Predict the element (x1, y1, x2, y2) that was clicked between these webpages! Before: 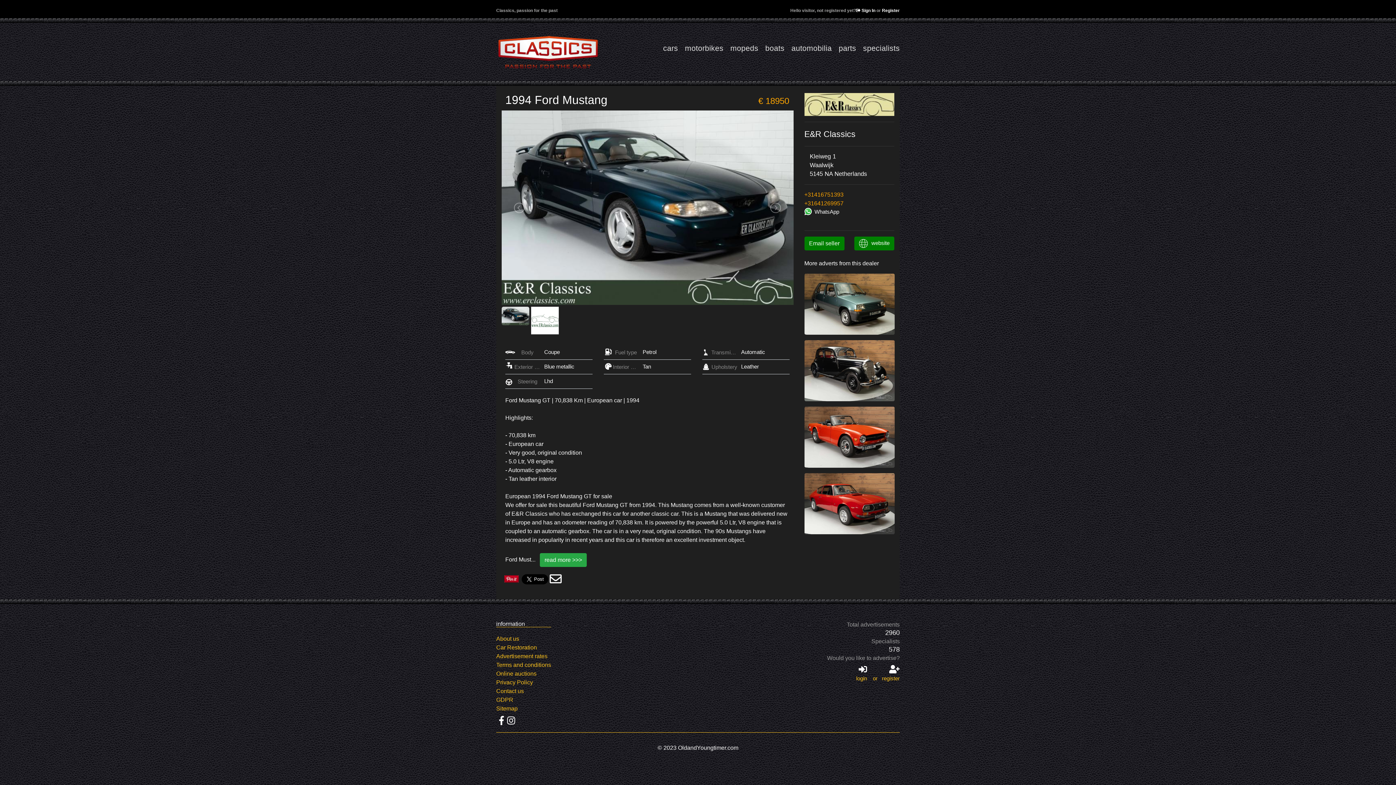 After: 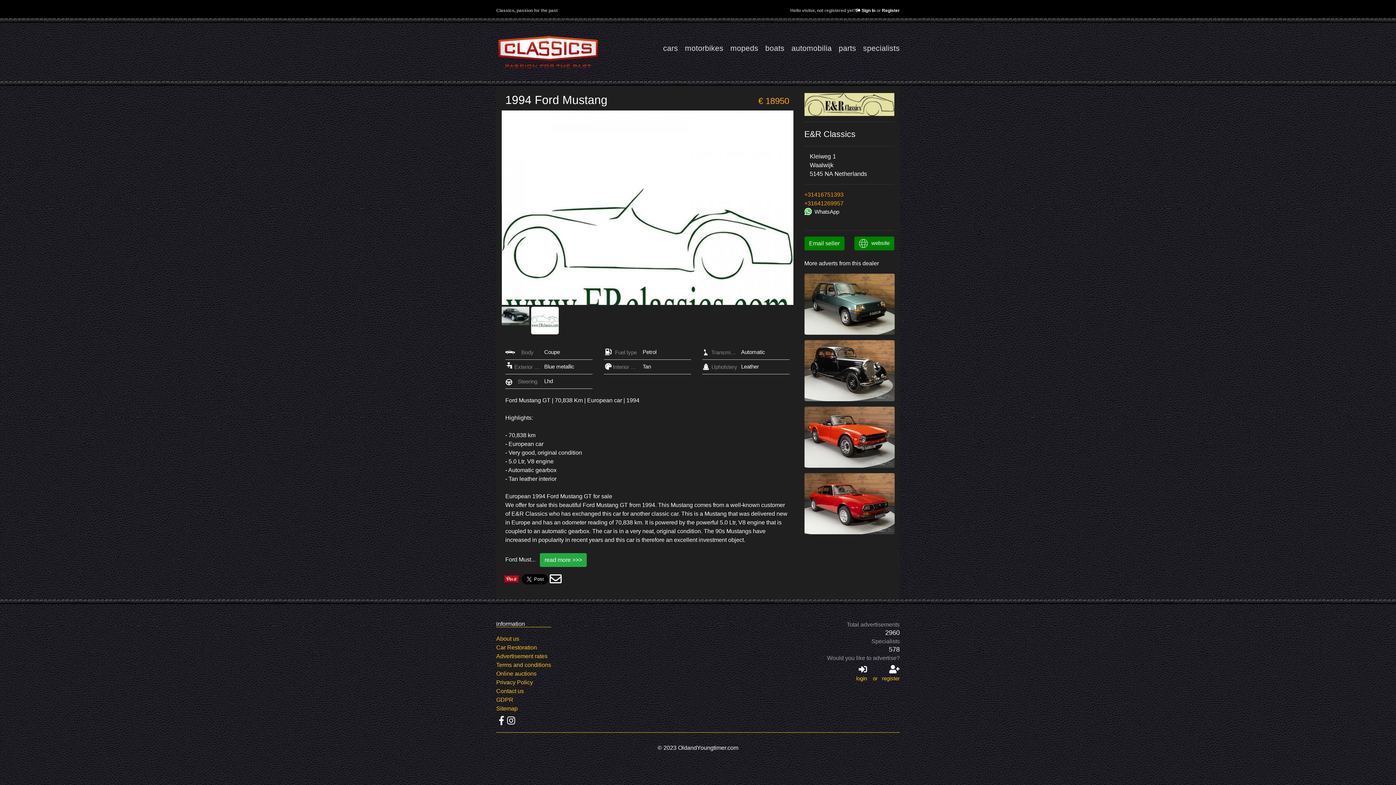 Action: bbox: (769, 202, 780, 213)